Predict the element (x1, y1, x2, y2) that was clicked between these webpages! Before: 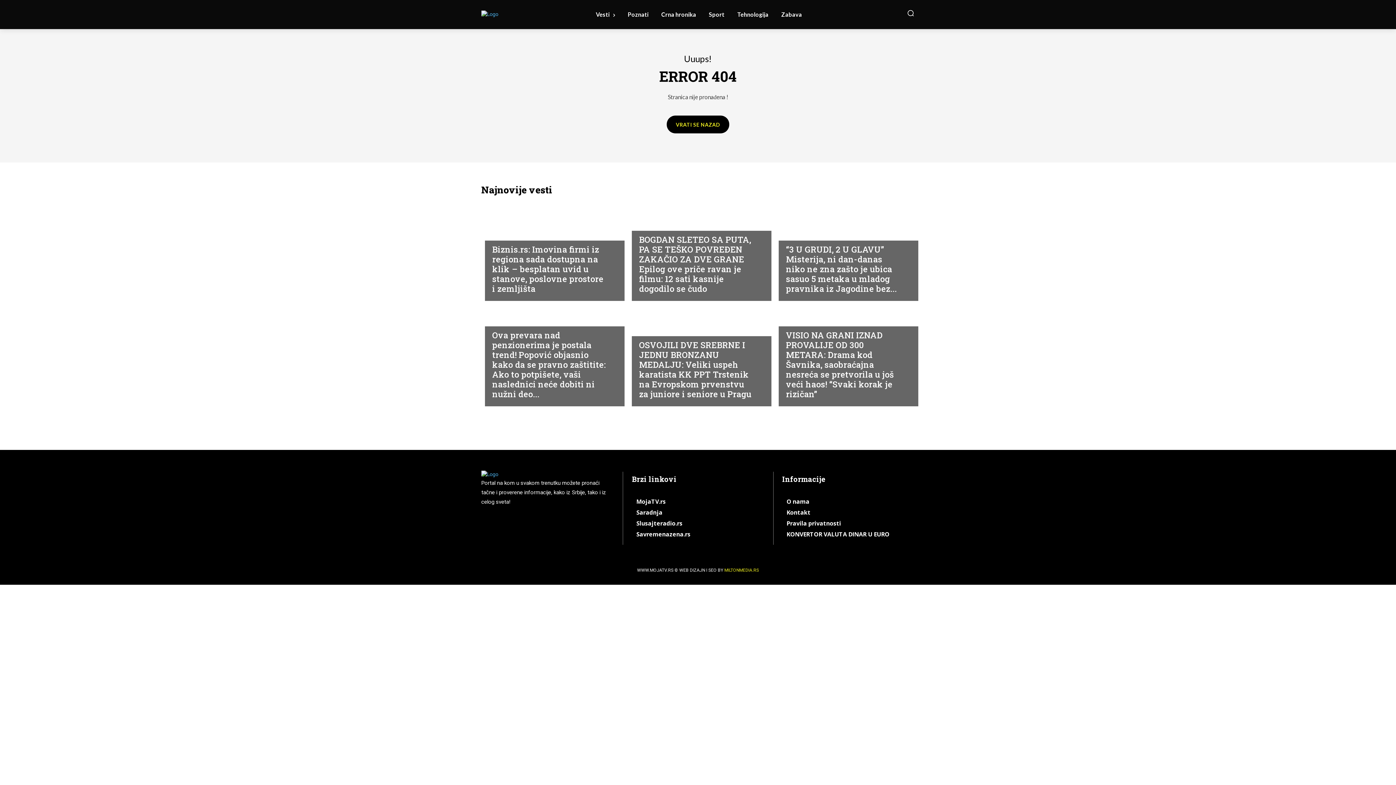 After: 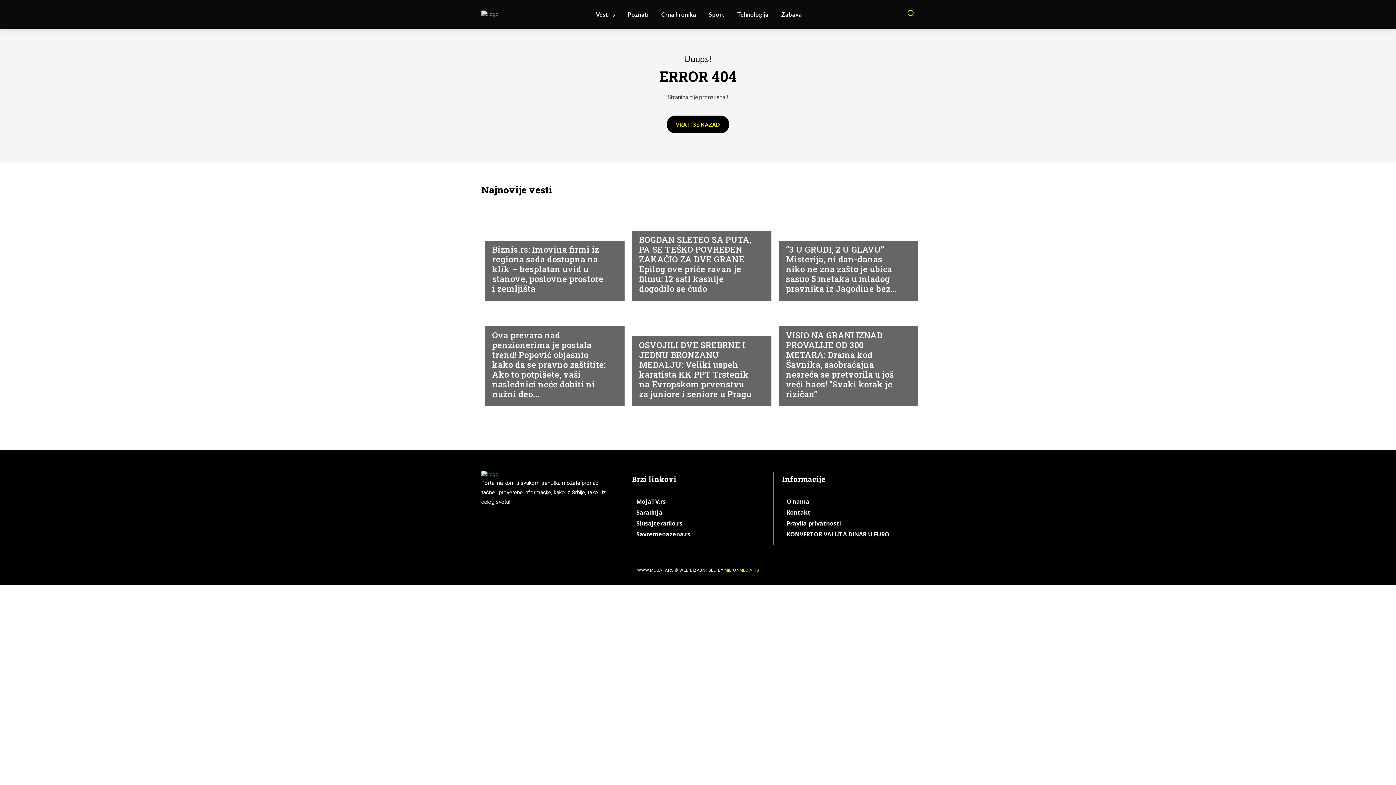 Action: label: TRAŽI bbox: (906, 9, 914, 17)